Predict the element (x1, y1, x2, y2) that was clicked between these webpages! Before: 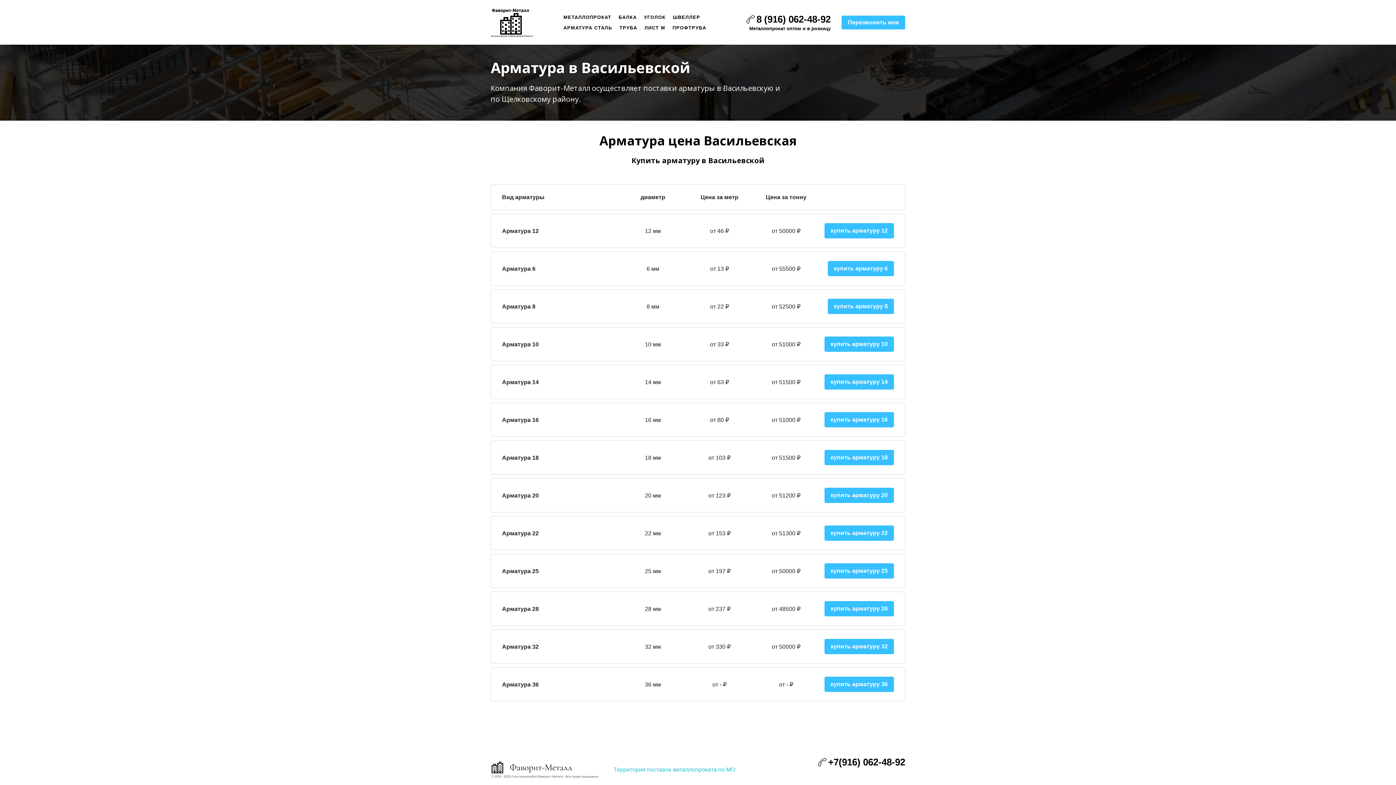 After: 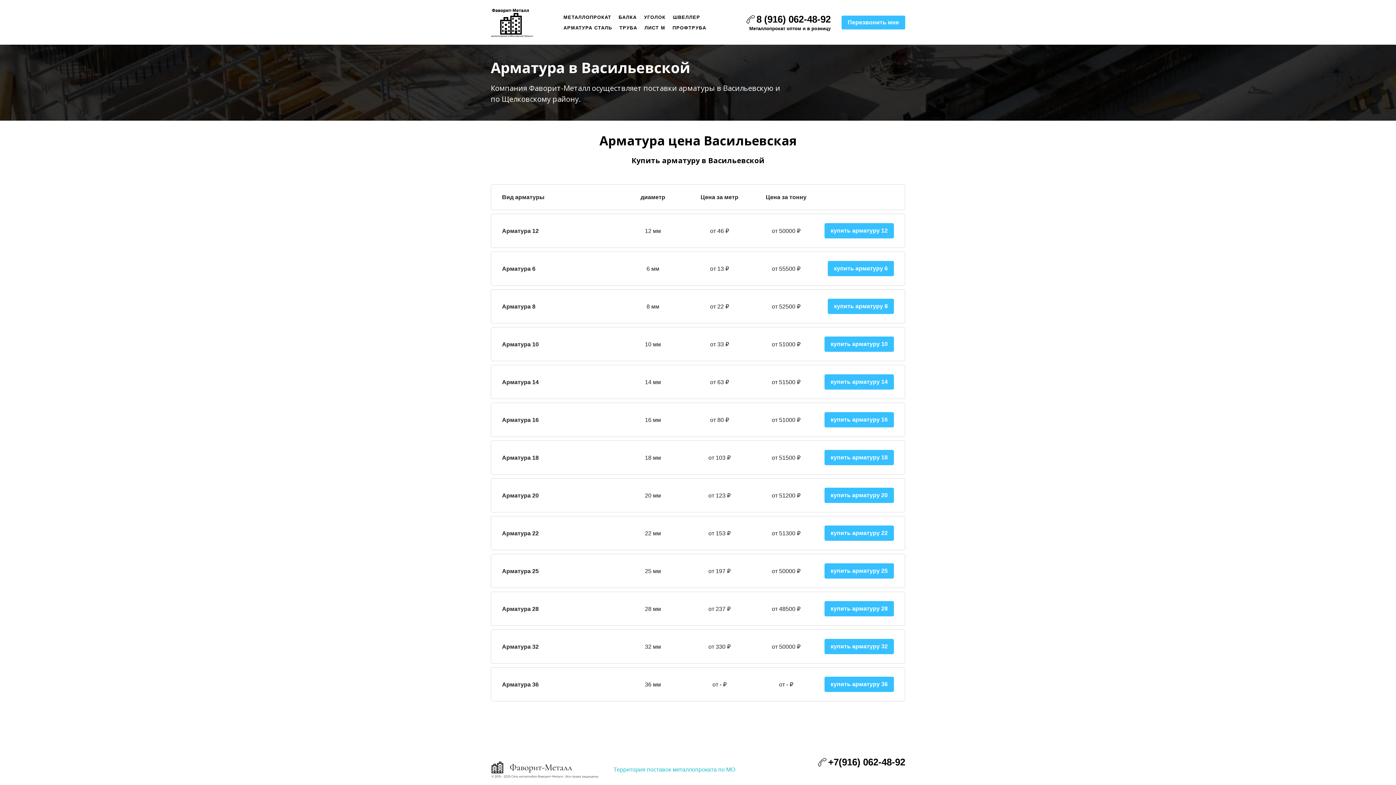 Action: bbox: (672, 24, 706, 31) label: ПРОФТРУБА